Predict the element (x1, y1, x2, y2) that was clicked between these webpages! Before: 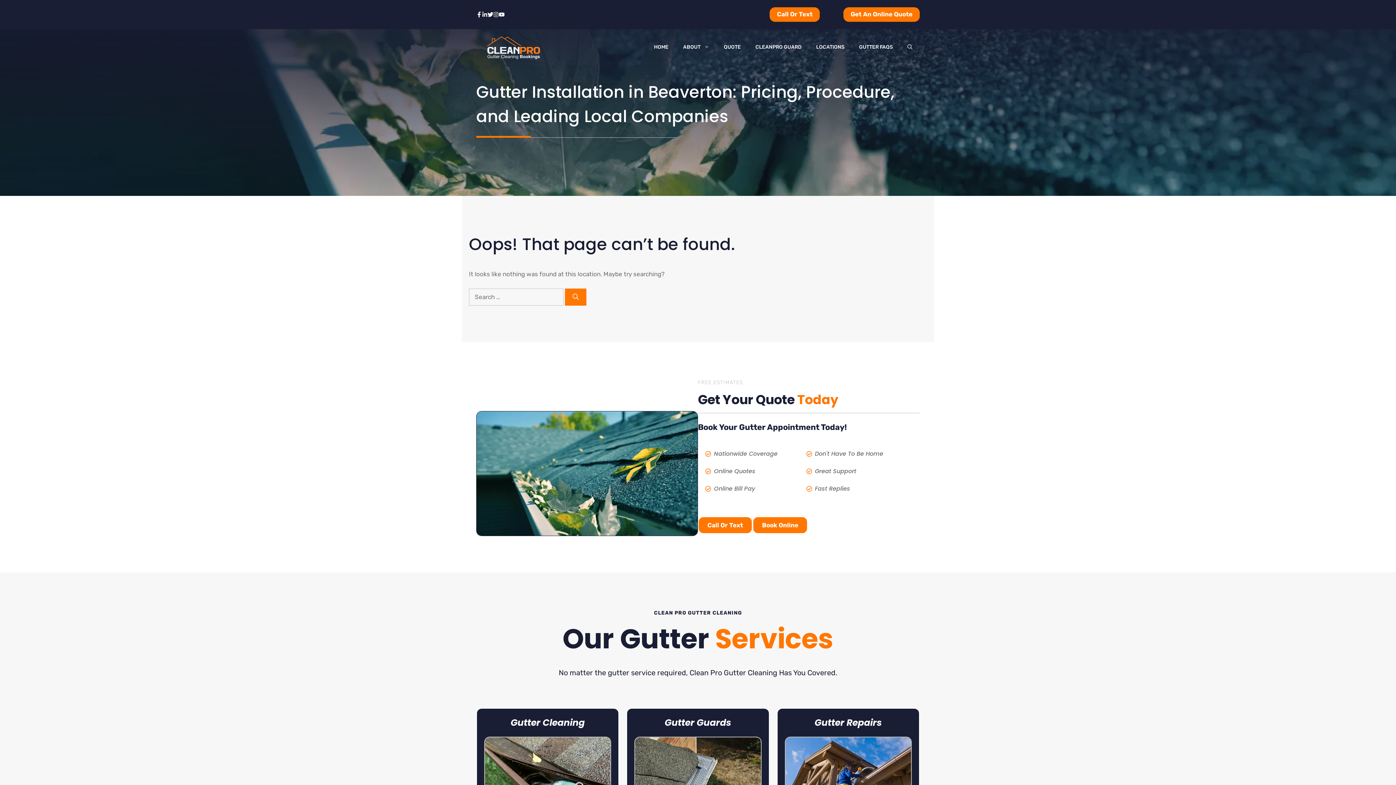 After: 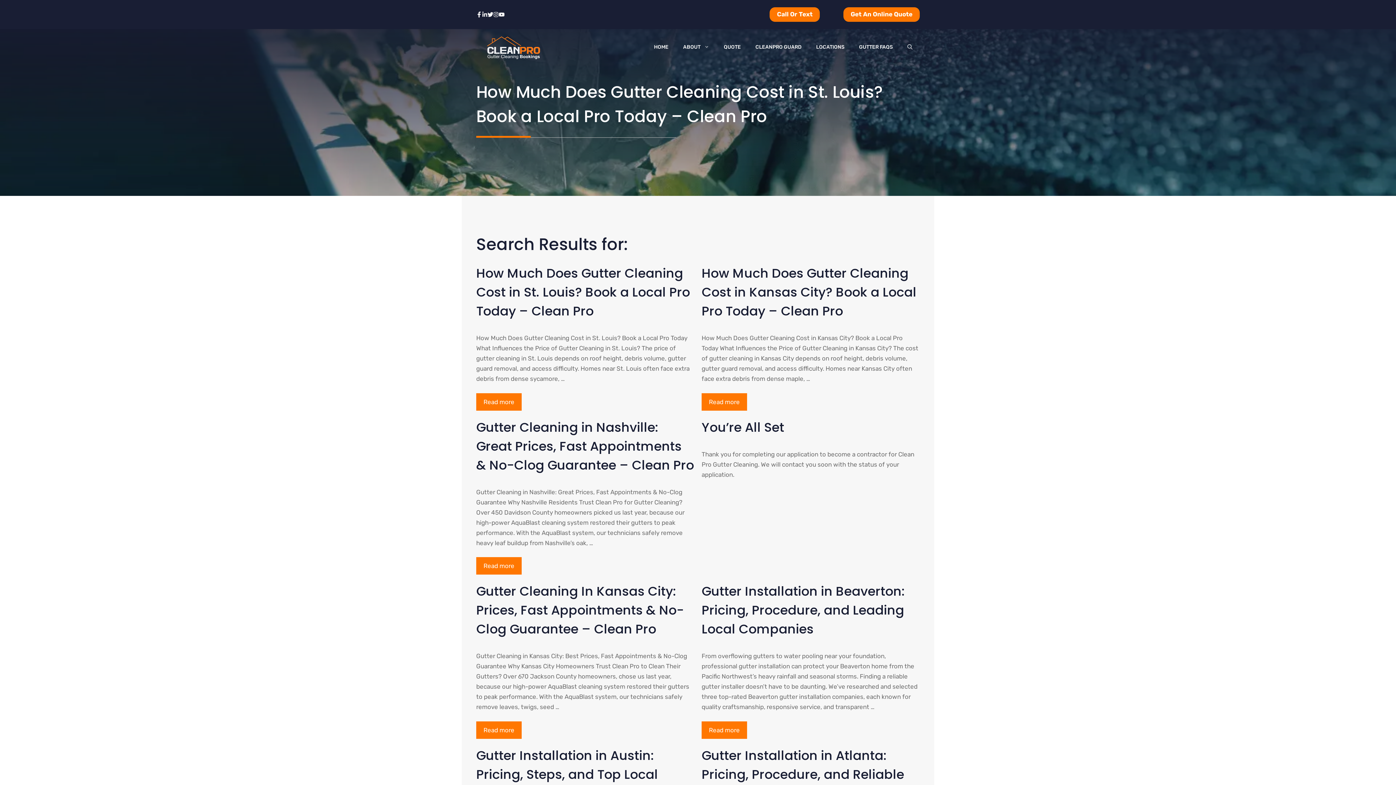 Action: label: Search bbox: (565, 288, 586, 305)